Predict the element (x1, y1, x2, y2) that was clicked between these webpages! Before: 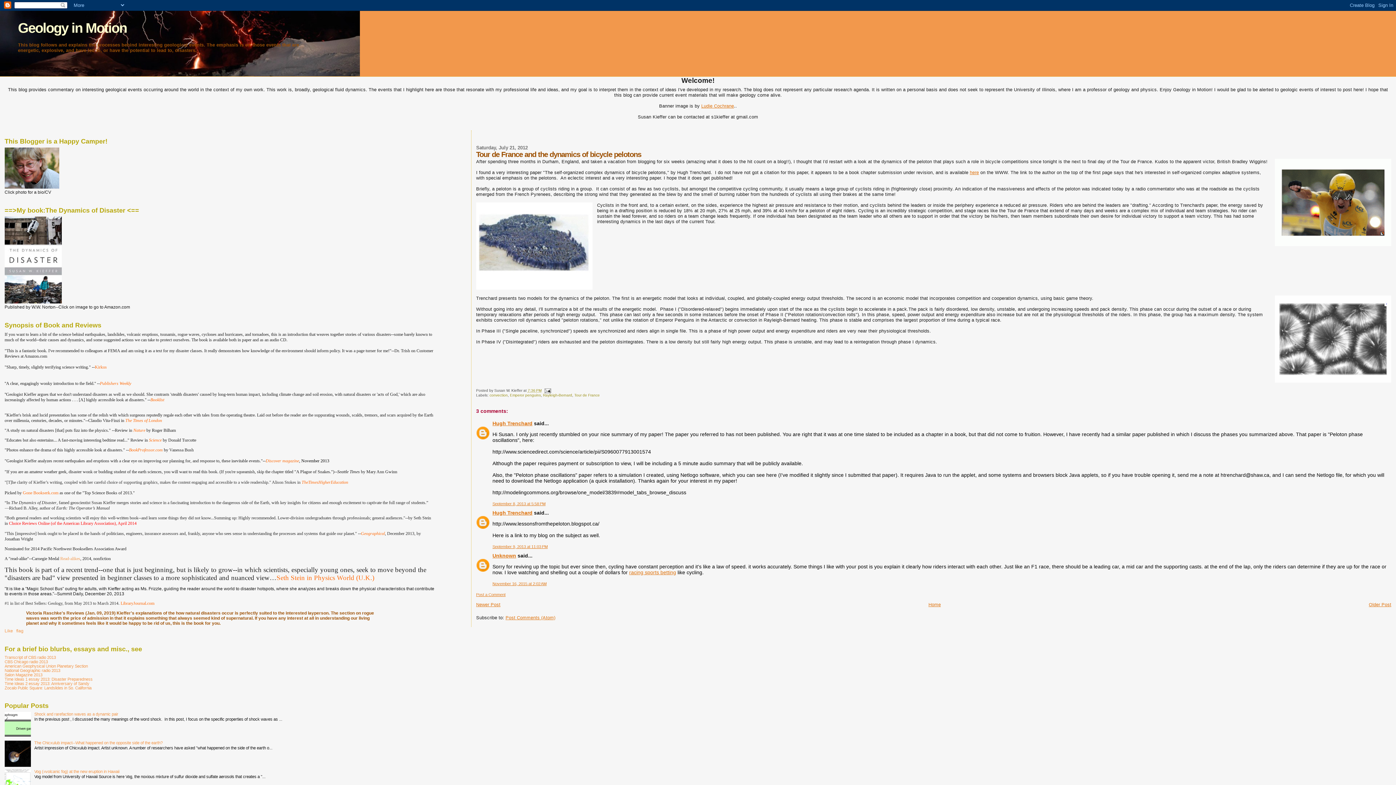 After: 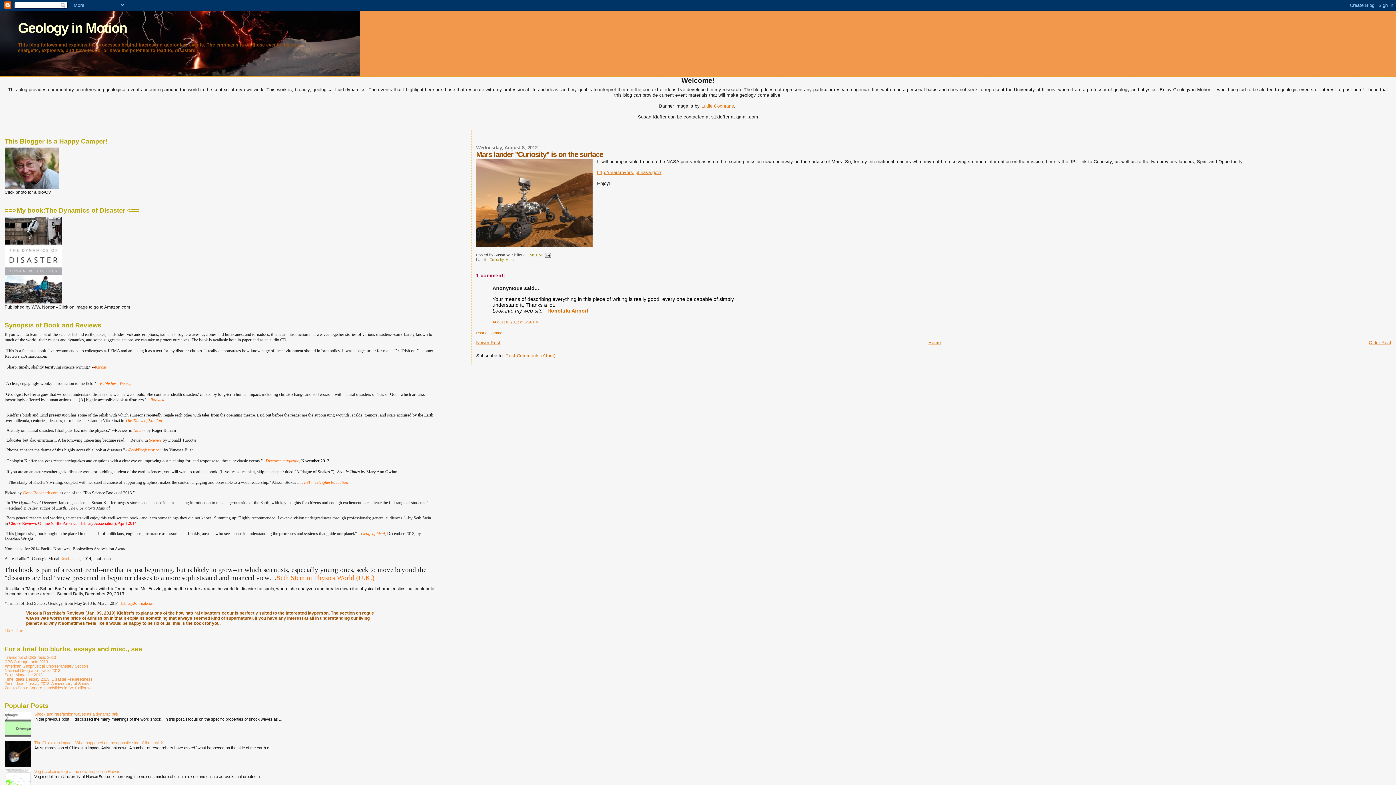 Action: label: Newer Post bbox: (476, 602, 500, 607)